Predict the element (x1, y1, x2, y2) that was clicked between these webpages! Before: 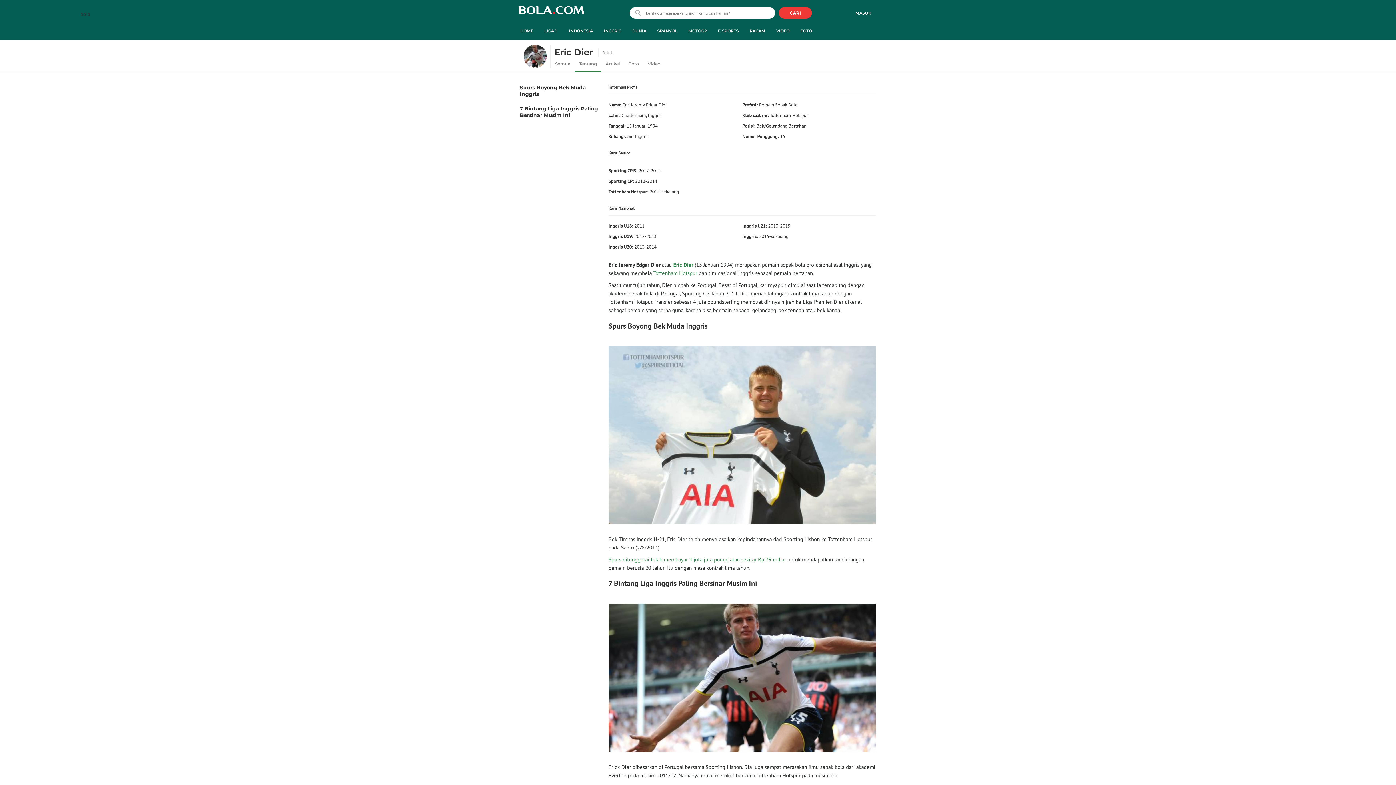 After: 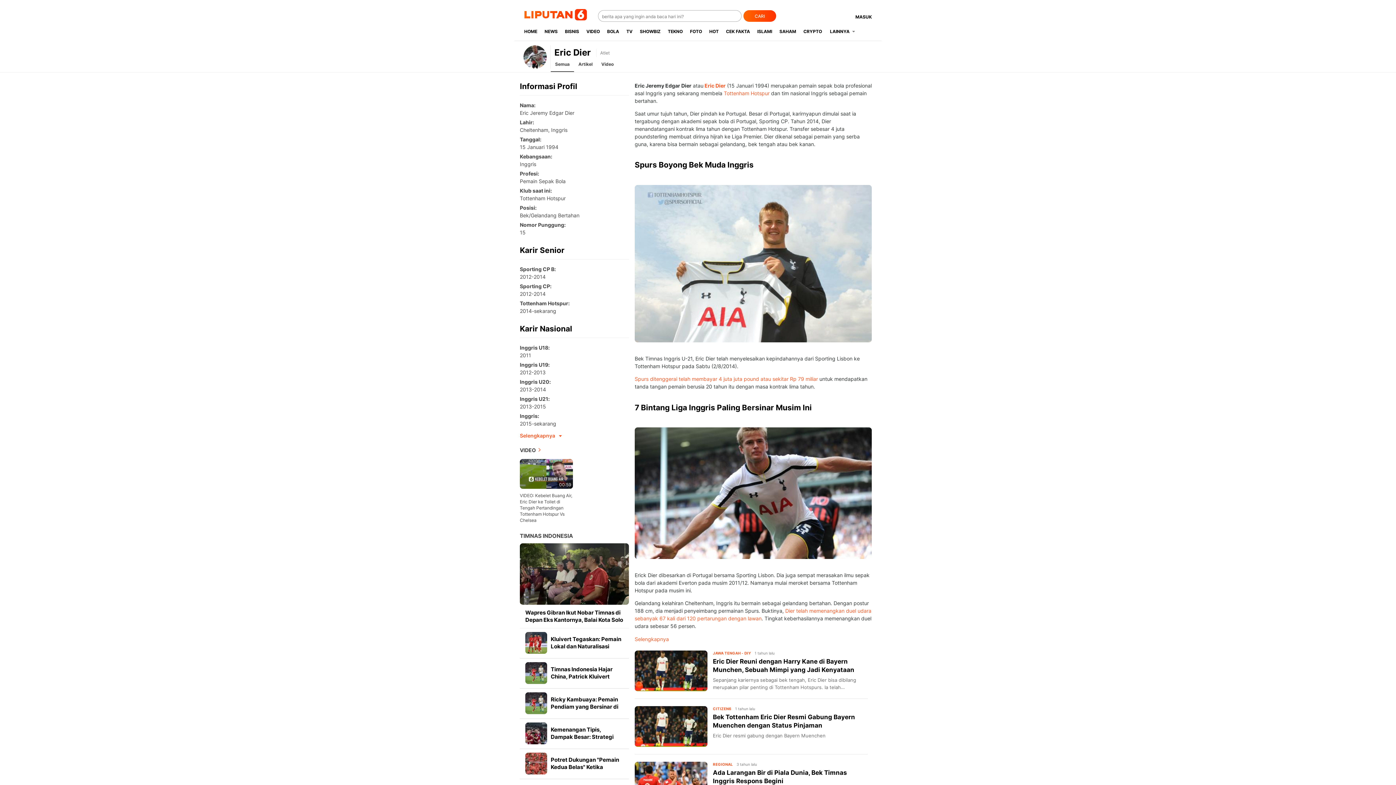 Action: bbox: (672, 261, 693, 268) label:  Eric Dier